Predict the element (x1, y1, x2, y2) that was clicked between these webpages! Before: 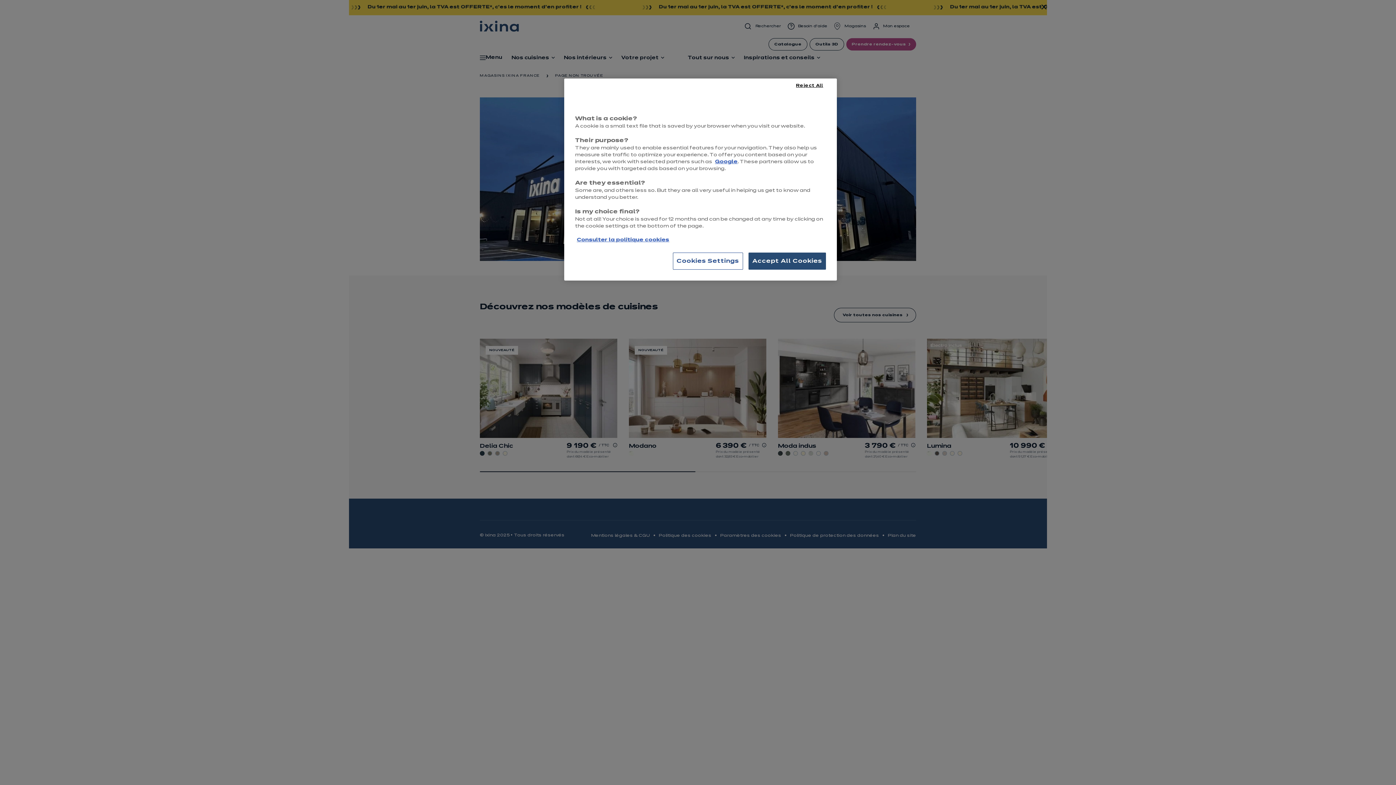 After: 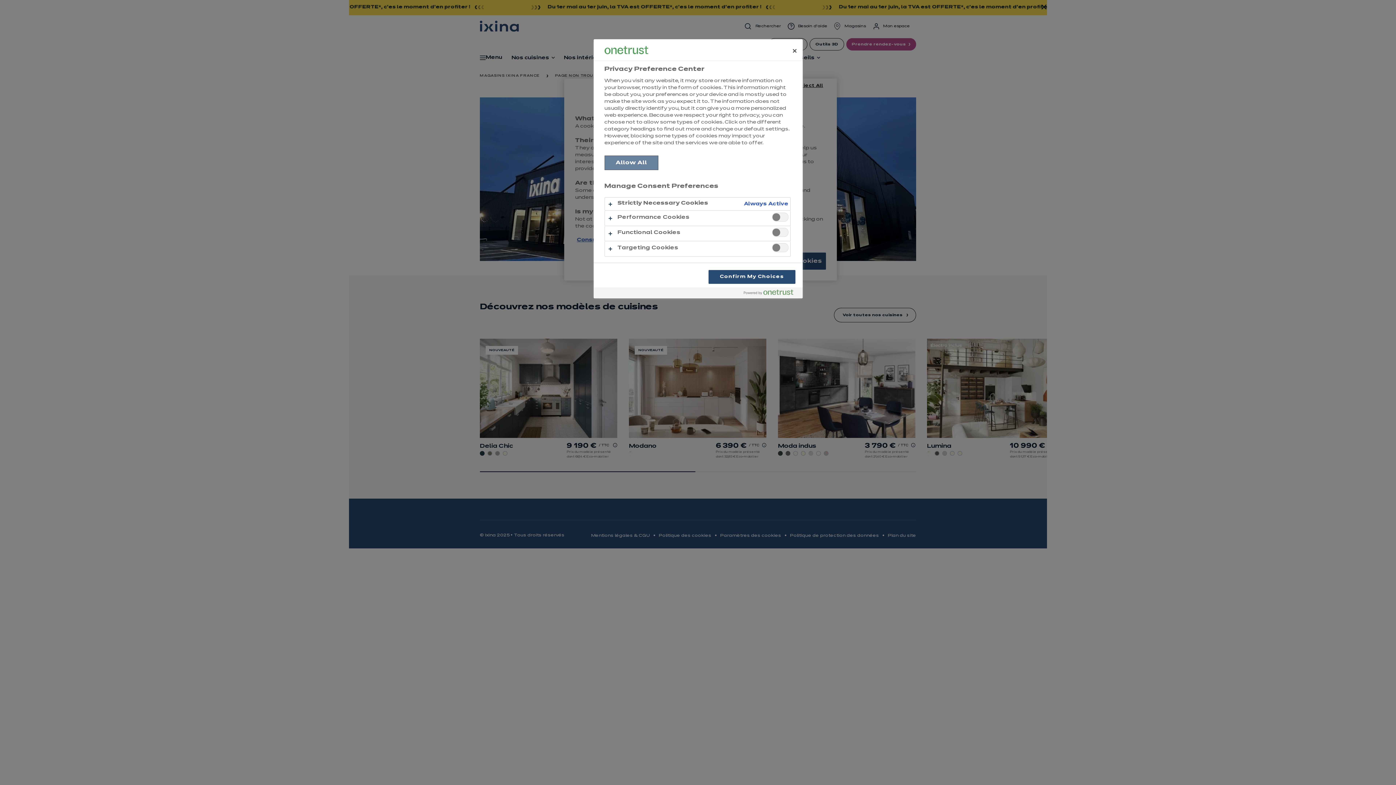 Action: label: Cookies Settings bbox: (672, 252, 743, 269)